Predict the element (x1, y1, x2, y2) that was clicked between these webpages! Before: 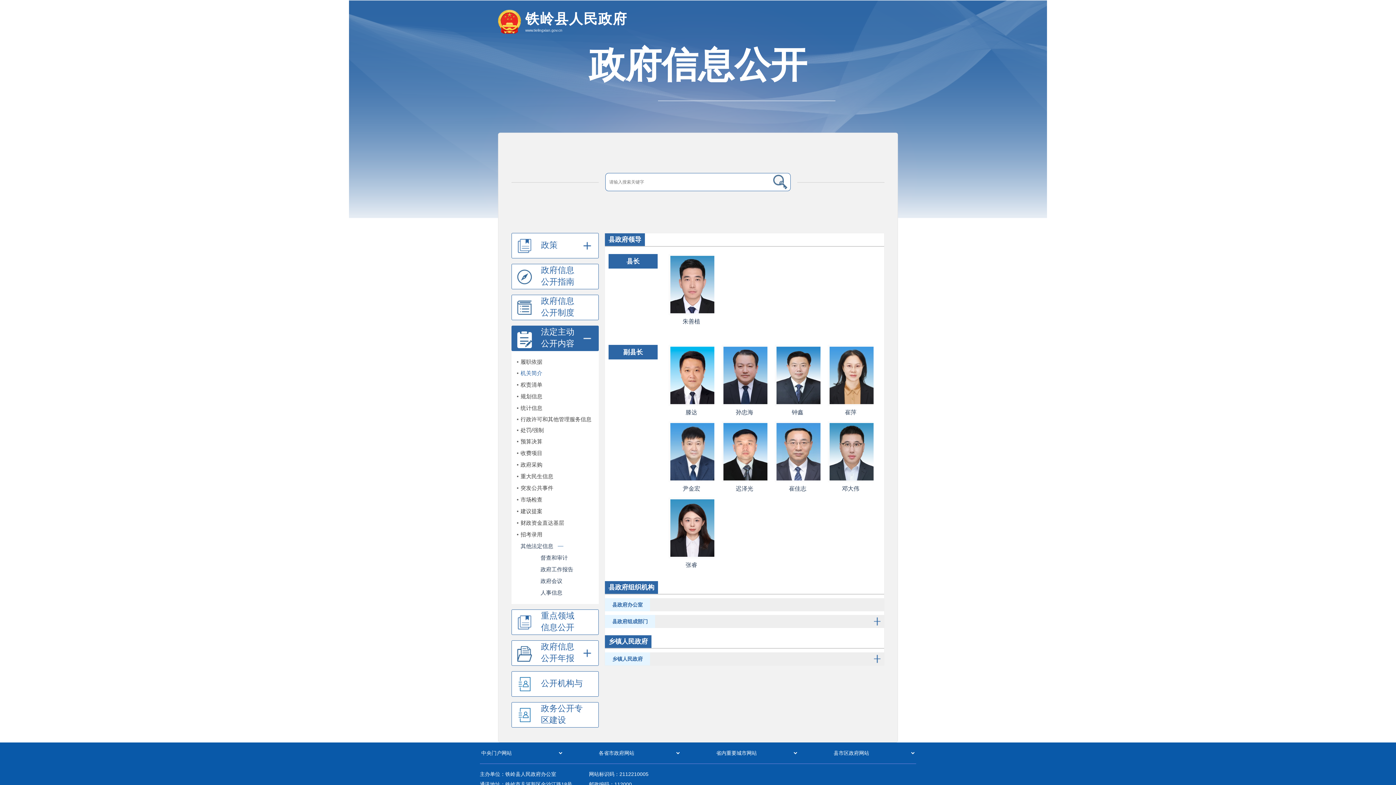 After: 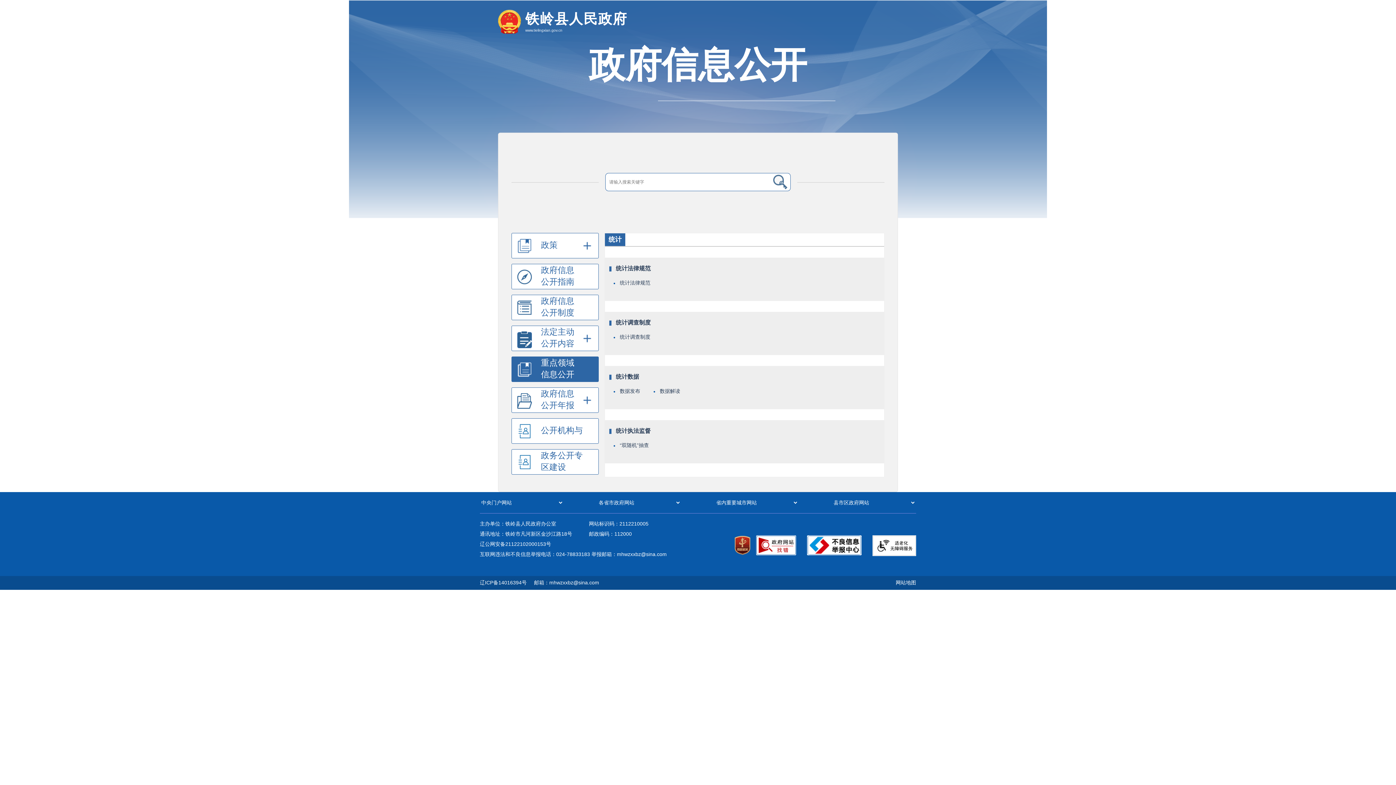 Action: bbox: (511, 402, 597, 414) label: 统计信息